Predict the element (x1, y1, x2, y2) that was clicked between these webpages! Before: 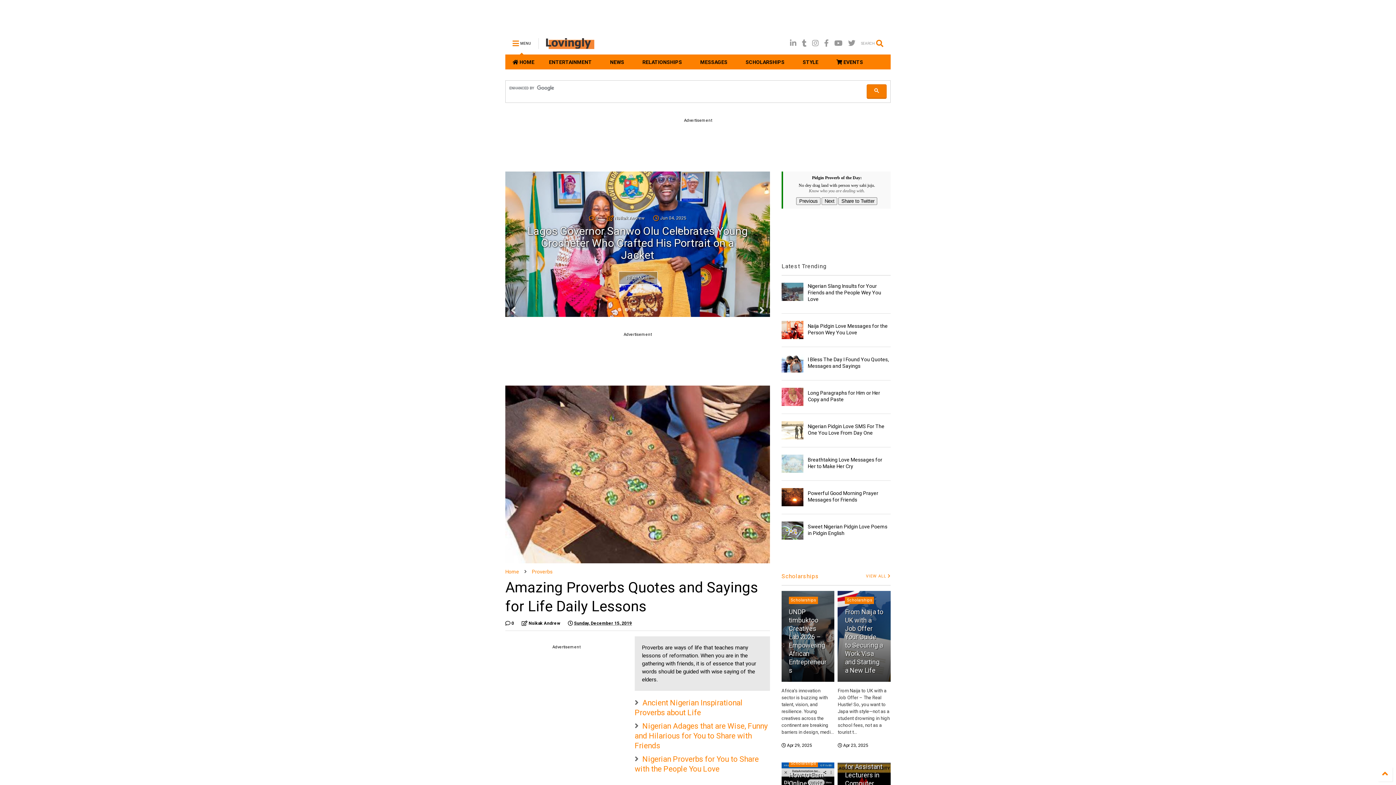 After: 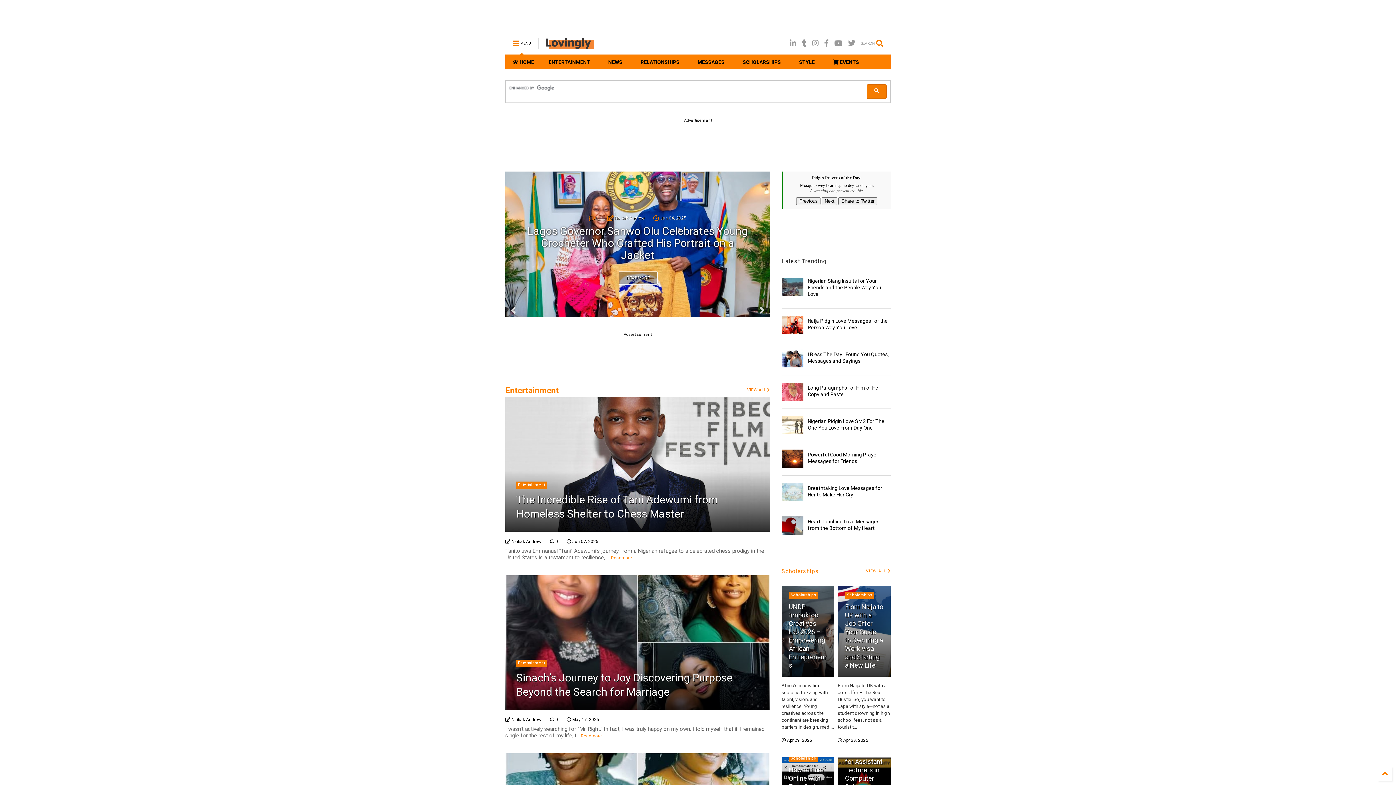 Action: label:  HOME bbox: (505, 54, 541, 69)